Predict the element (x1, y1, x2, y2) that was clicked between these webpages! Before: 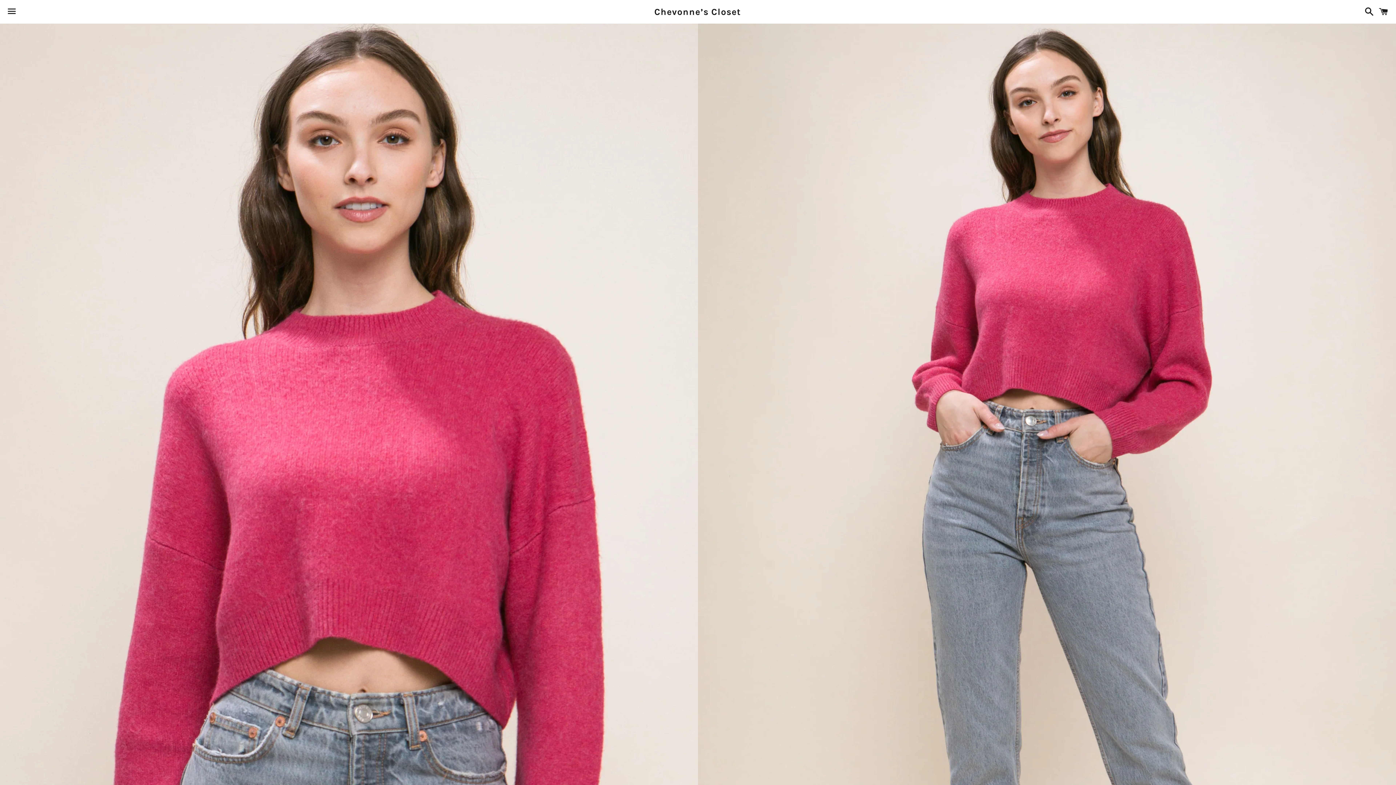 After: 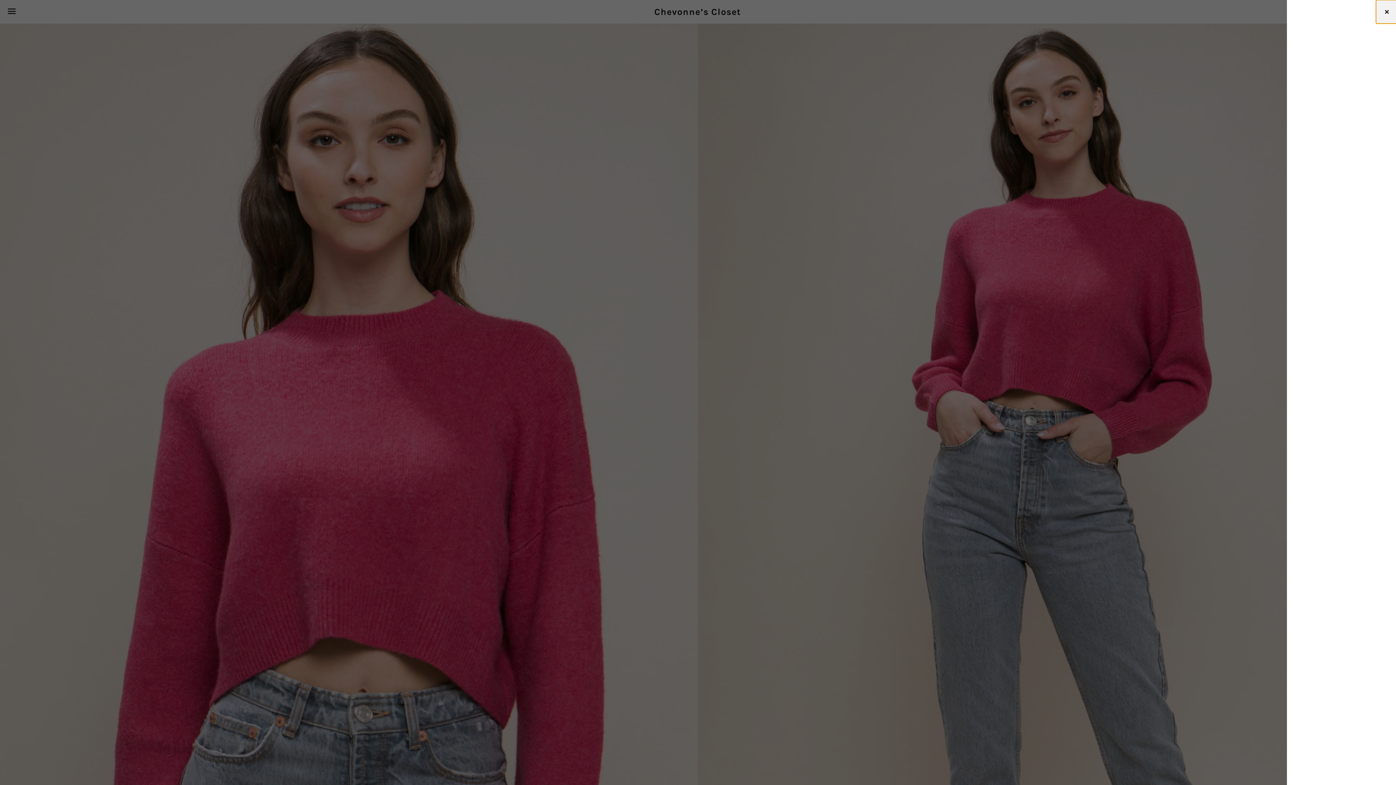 Action: bbox: (1375, 0, 1392, 22) label: Cart